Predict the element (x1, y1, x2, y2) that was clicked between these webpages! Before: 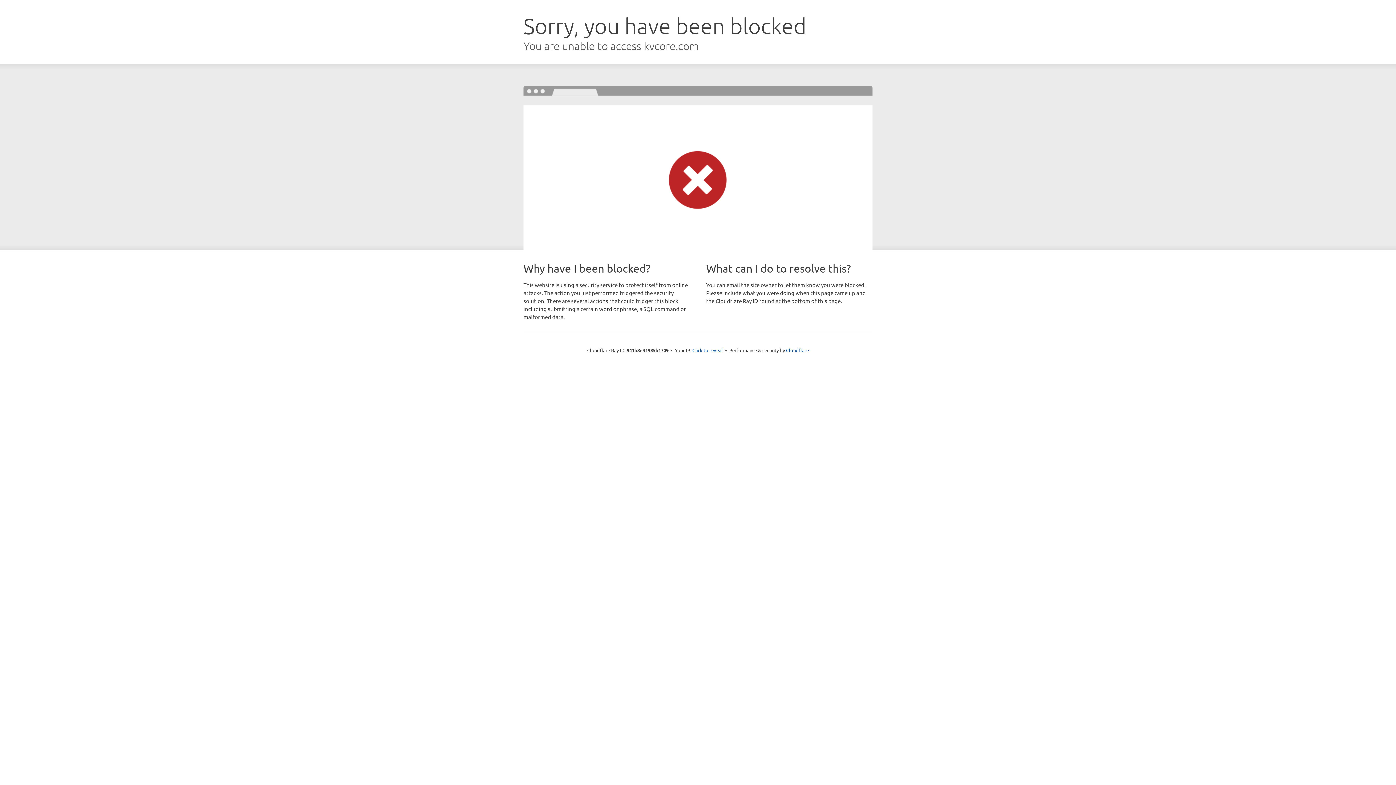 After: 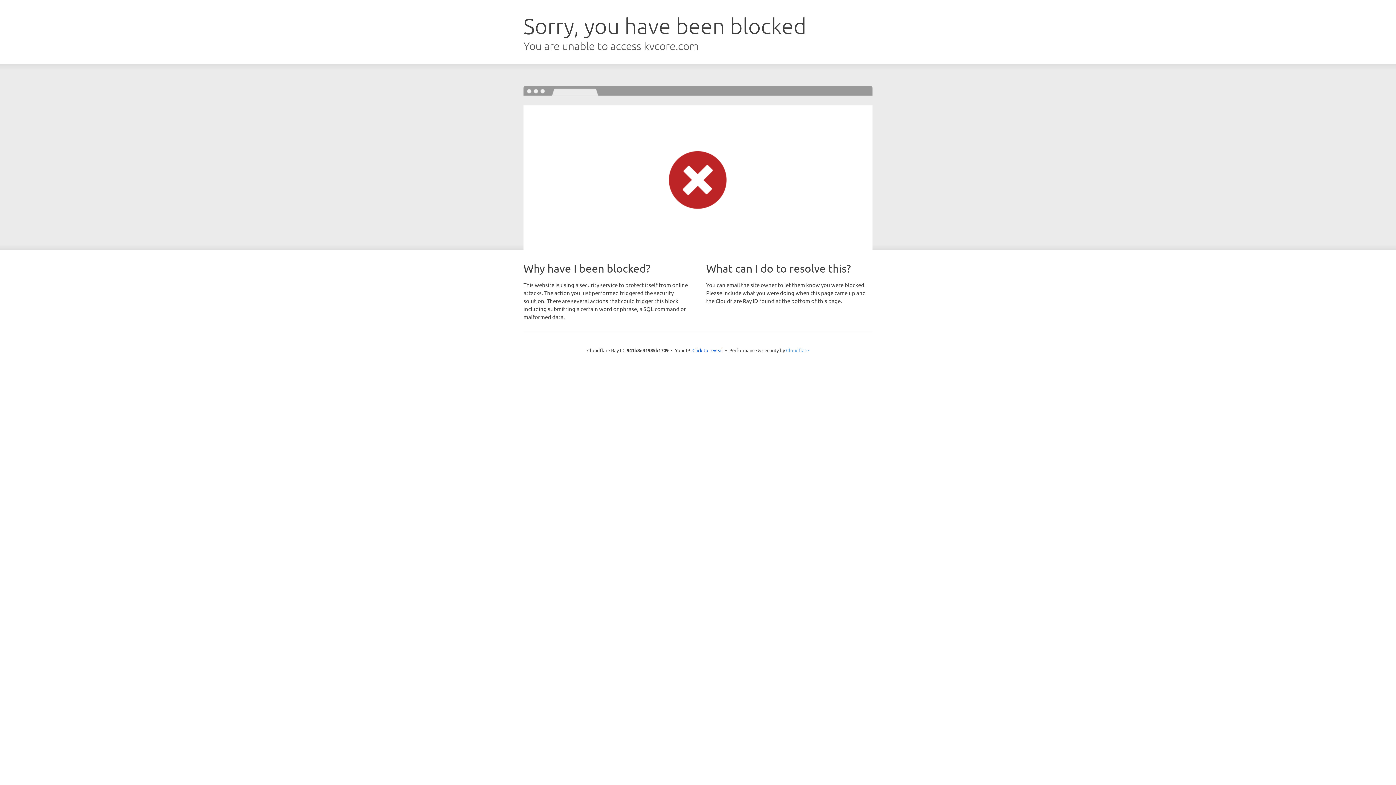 Action: bbox: (786, 347, 809, 353) label: Cloudflare